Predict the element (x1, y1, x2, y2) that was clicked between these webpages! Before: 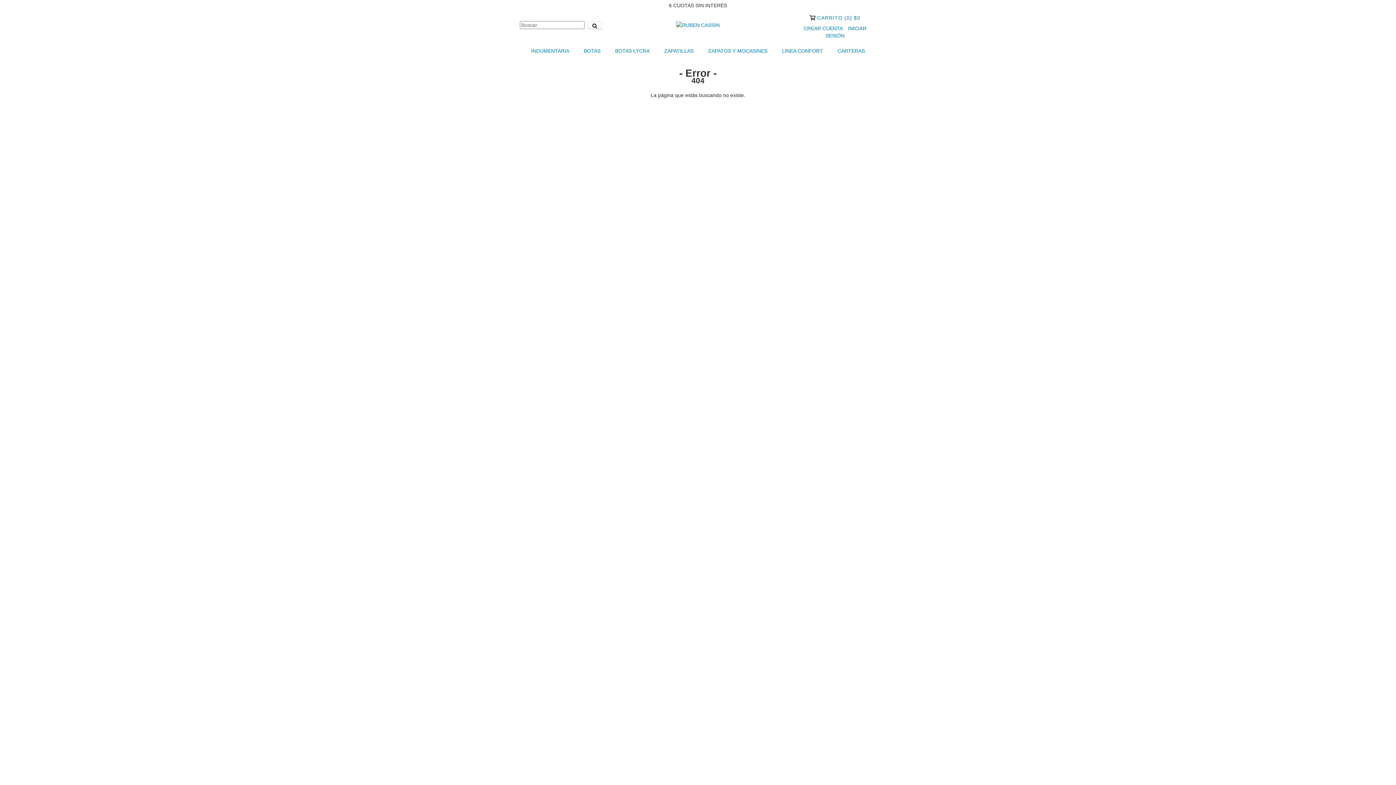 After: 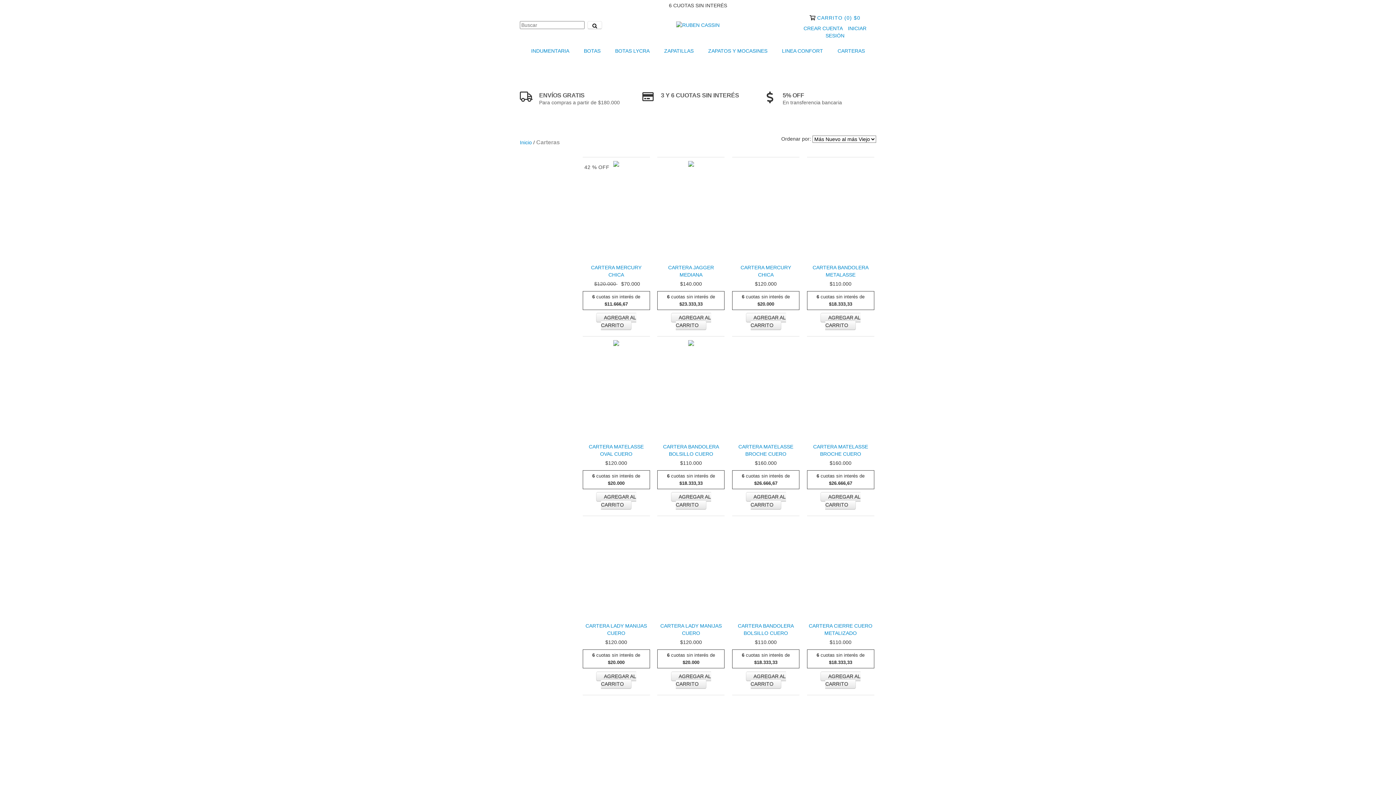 Action: label: CARTERAS bbox: (831, 42, 871, 58)